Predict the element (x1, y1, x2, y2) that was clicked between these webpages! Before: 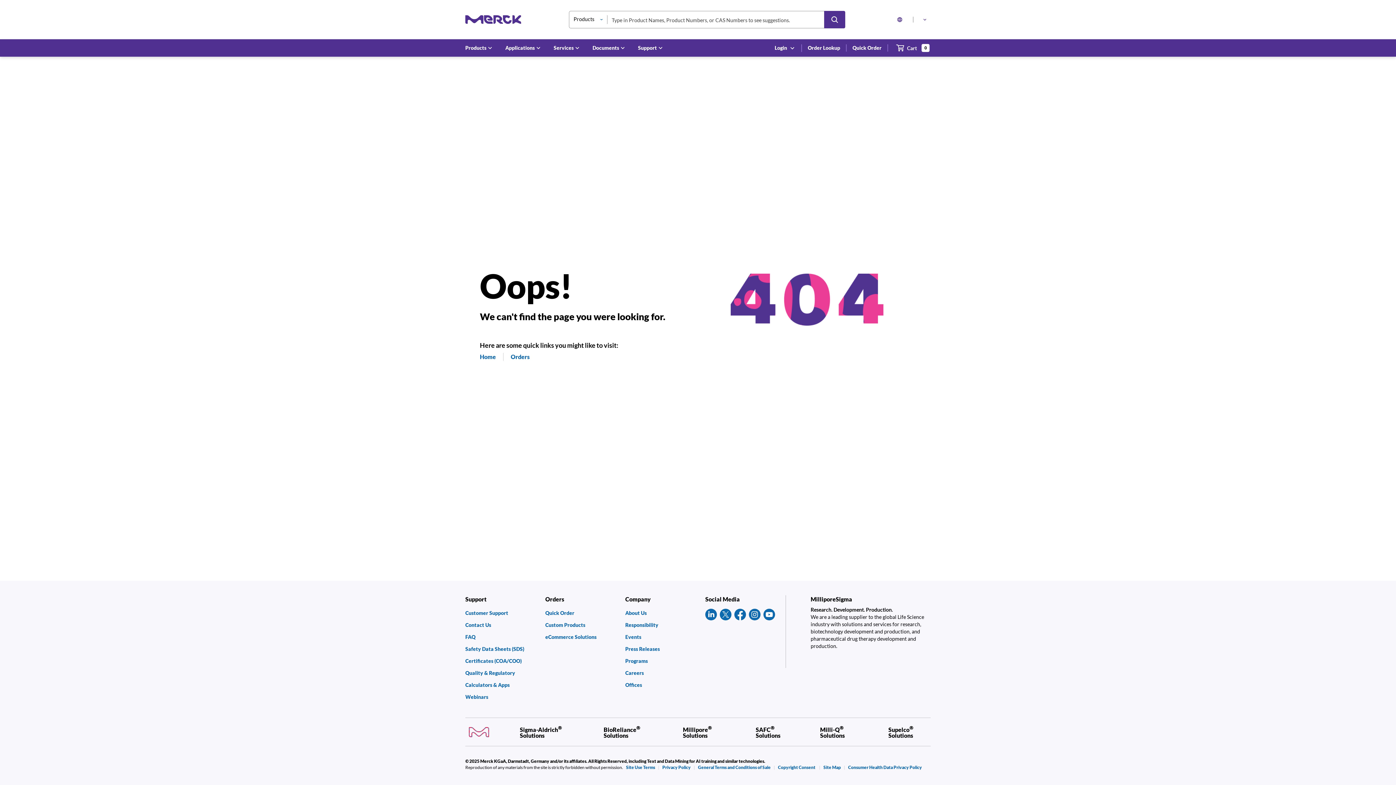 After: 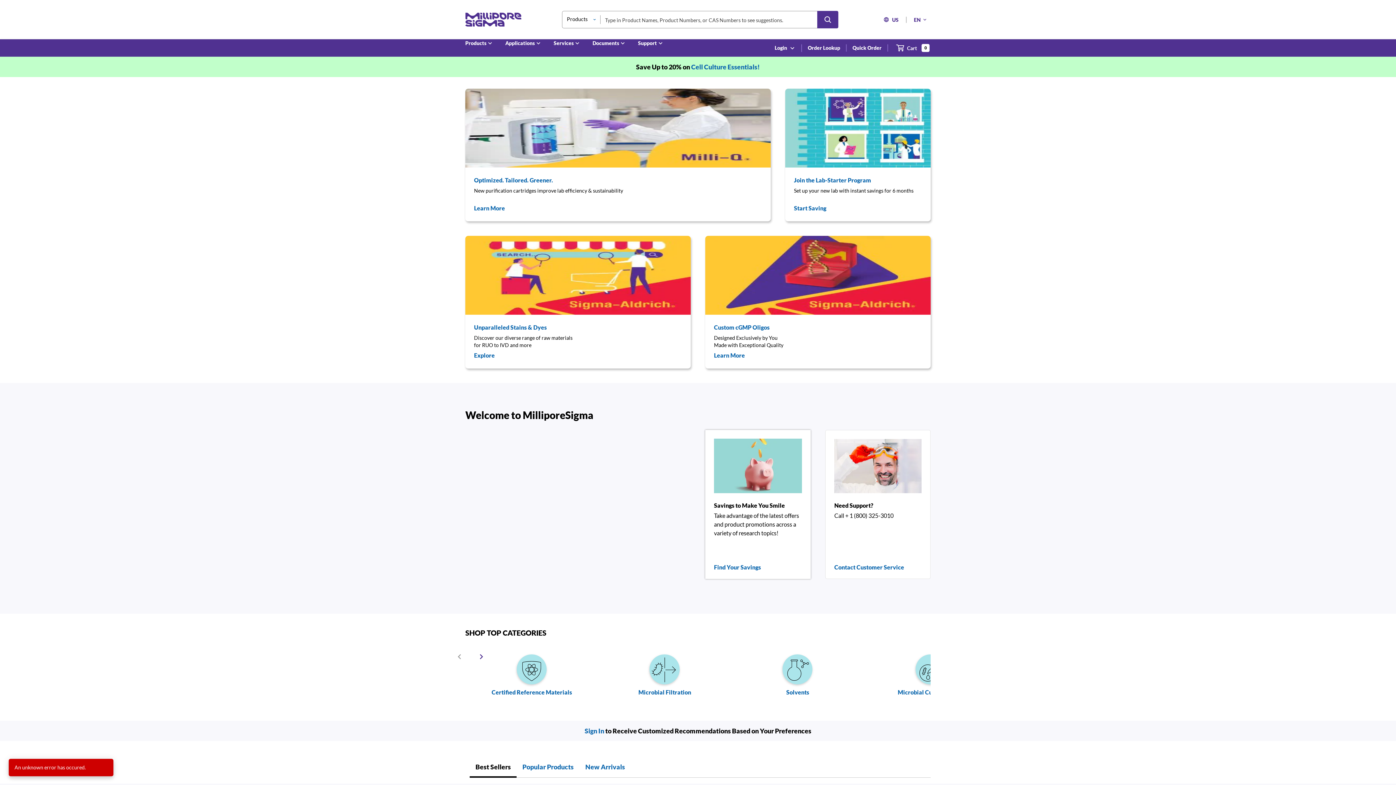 Action: bbox: (465, 722, 492, 742)